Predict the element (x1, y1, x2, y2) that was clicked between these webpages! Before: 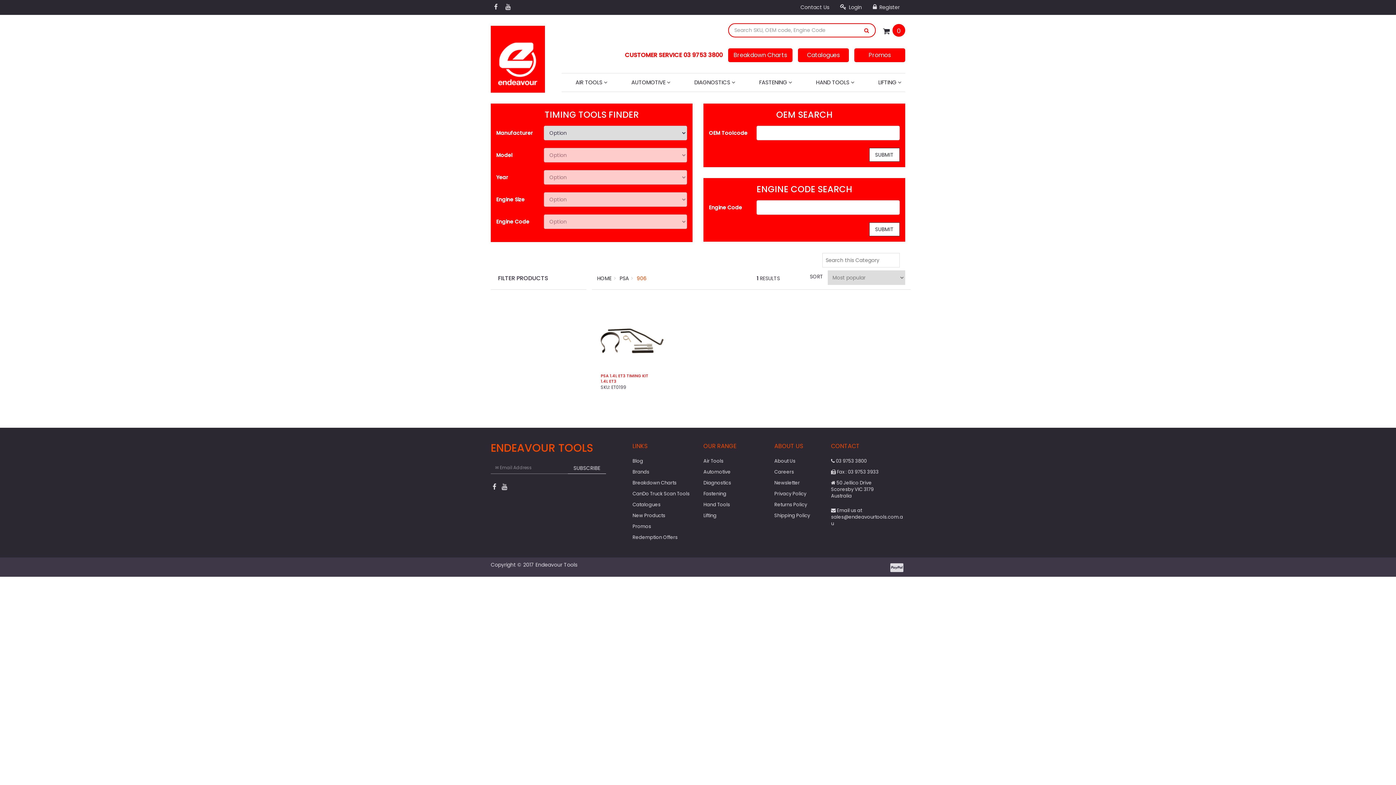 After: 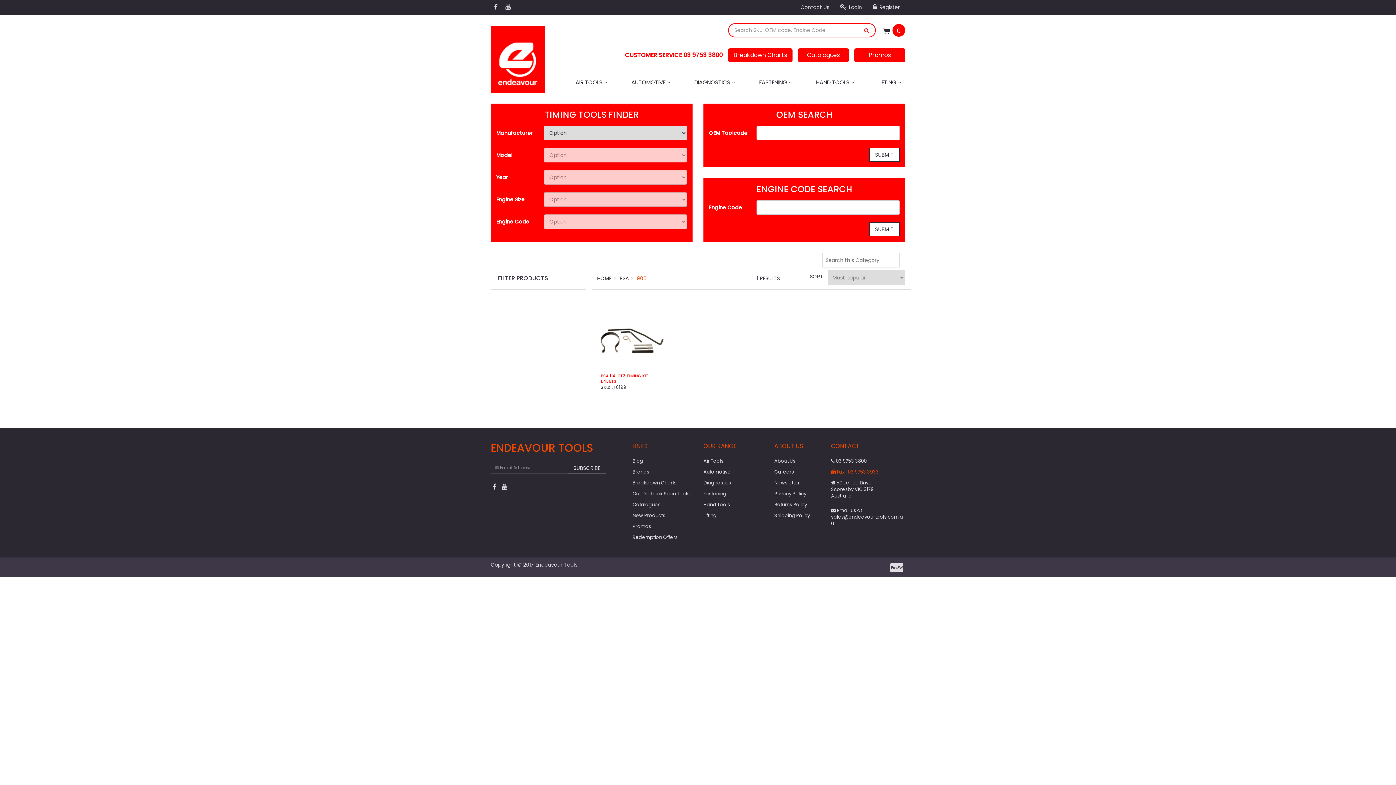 Action: label:  Fax : 03 9753 3933 bbox: (831, 468, 878, 475)